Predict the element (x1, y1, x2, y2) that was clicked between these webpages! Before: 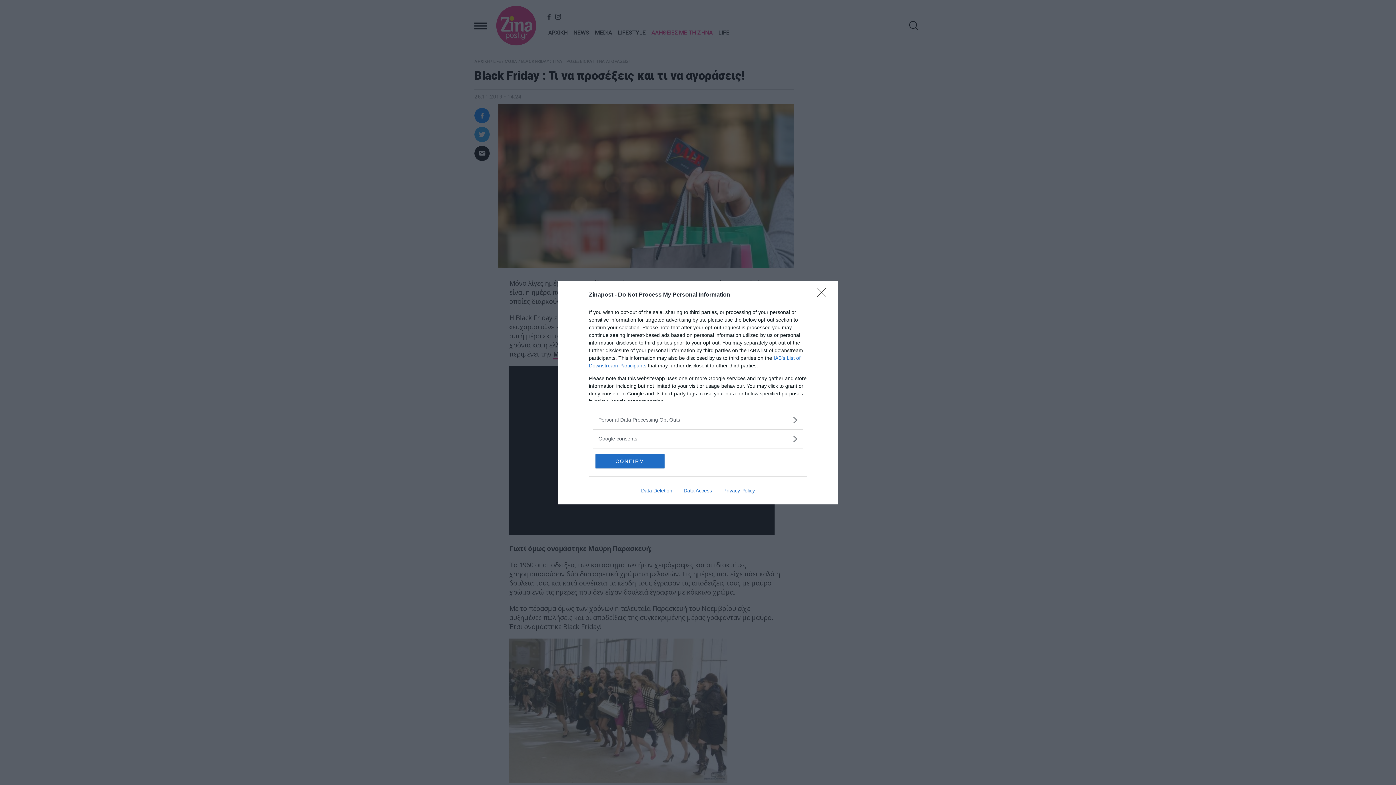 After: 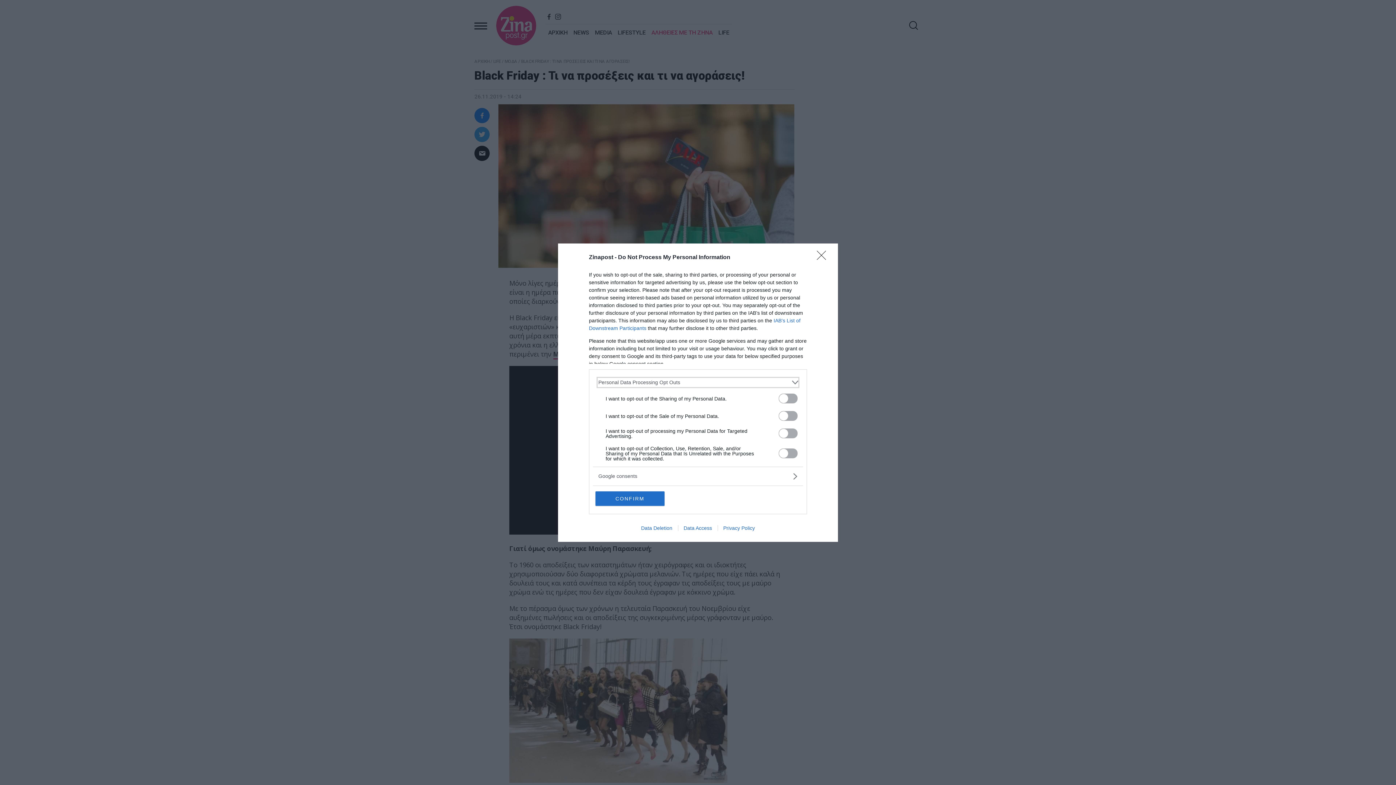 Action: bbox: (598, 416, 797, 423) label: Opt-Outs